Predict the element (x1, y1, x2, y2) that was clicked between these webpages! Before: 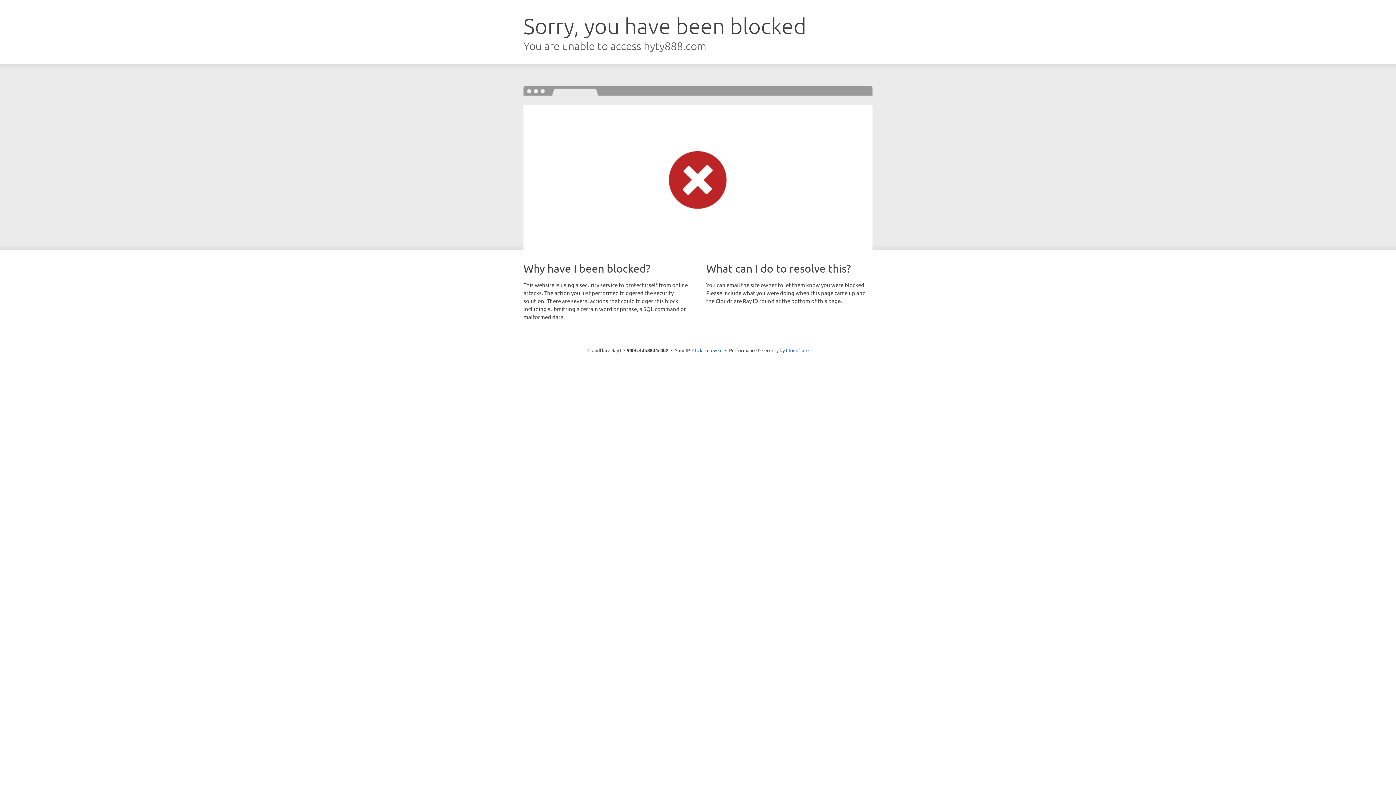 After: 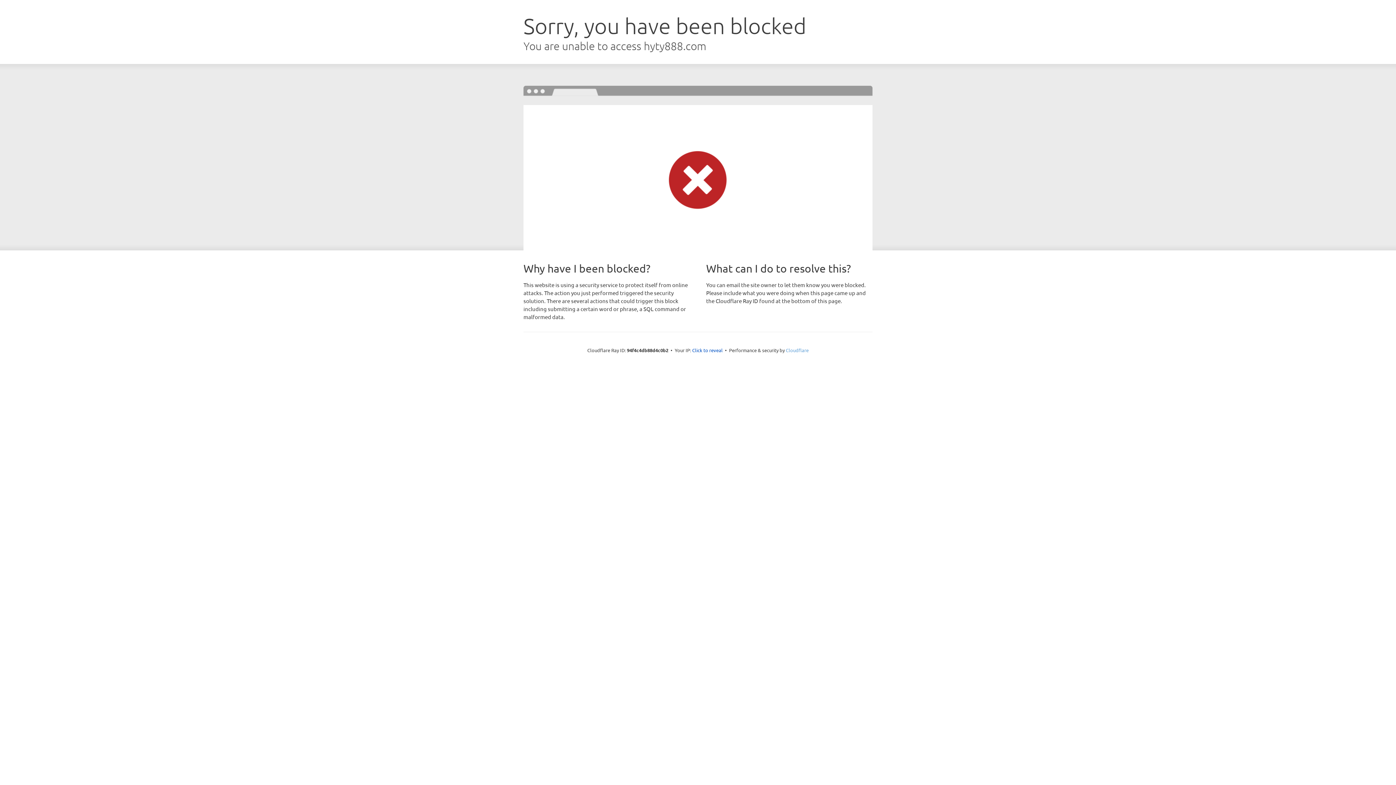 Action: label: Cloudflare bbox: (786, 347, 808, 353)